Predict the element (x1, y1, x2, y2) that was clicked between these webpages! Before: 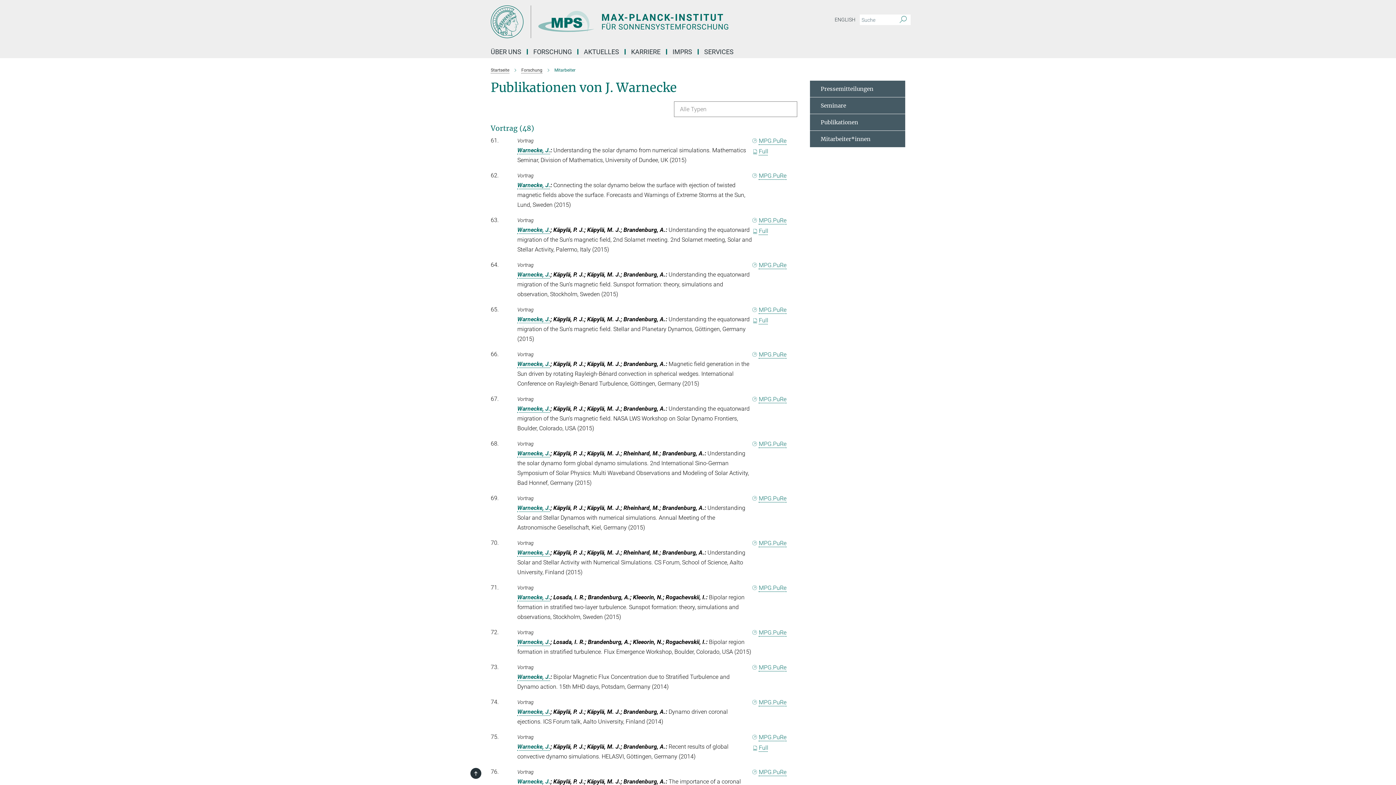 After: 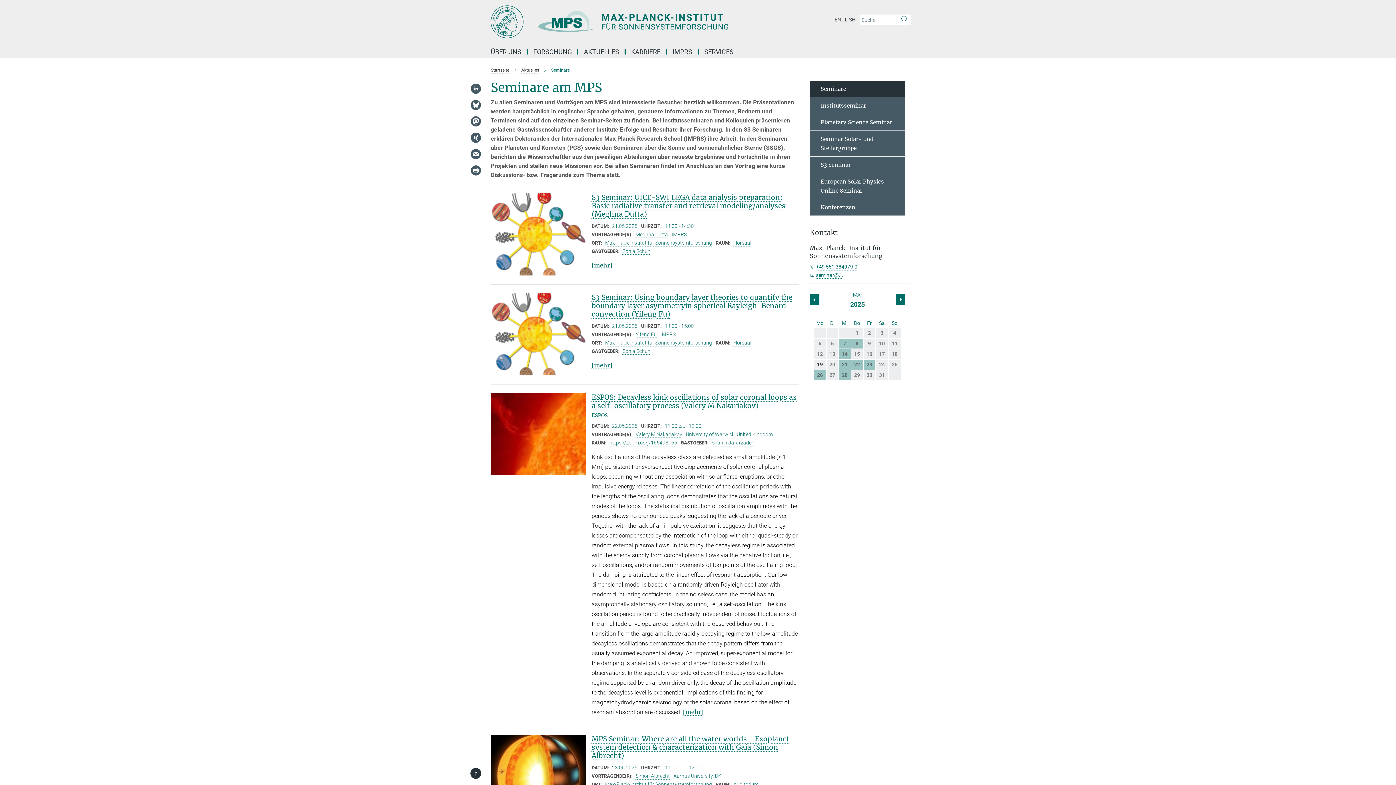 Action: bbox: (810, 97, 905, 114) label: Seminare